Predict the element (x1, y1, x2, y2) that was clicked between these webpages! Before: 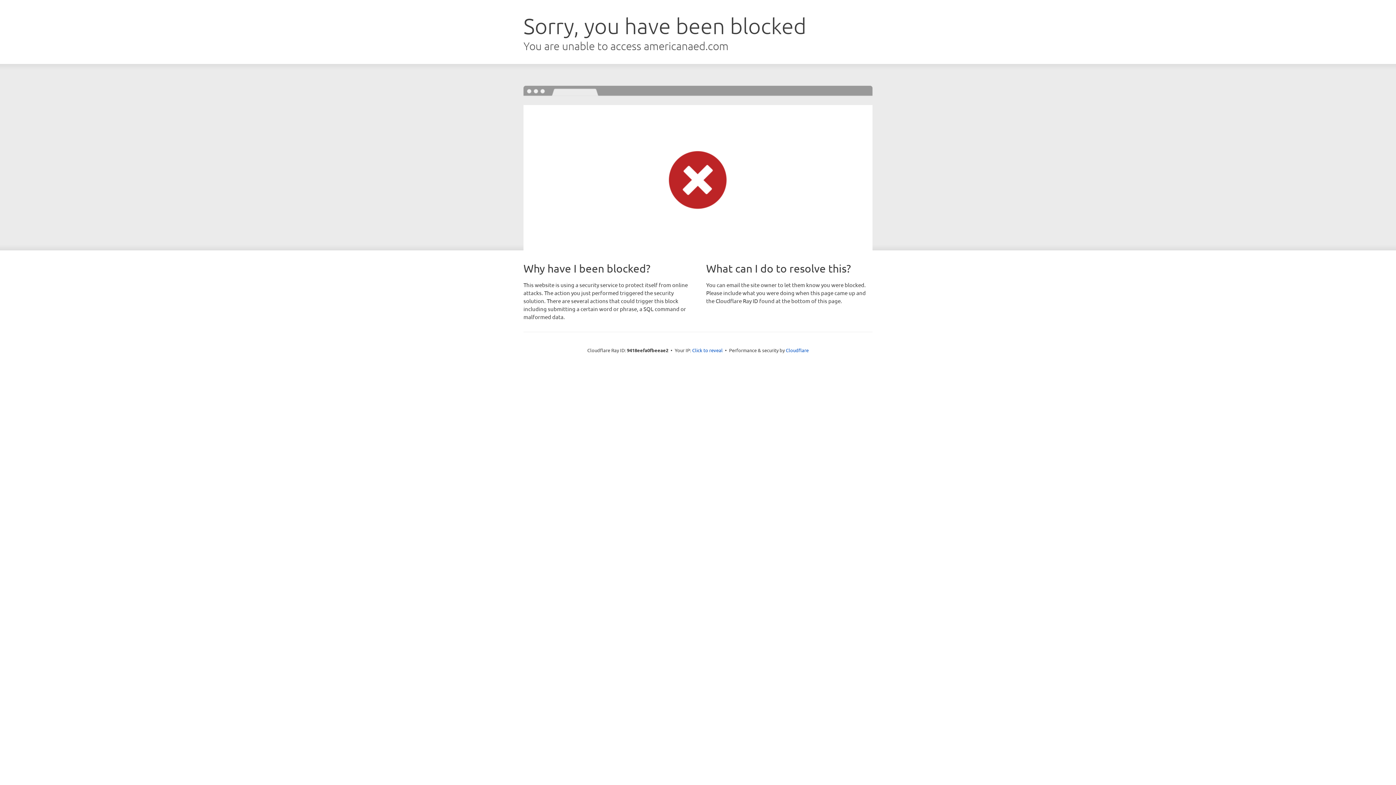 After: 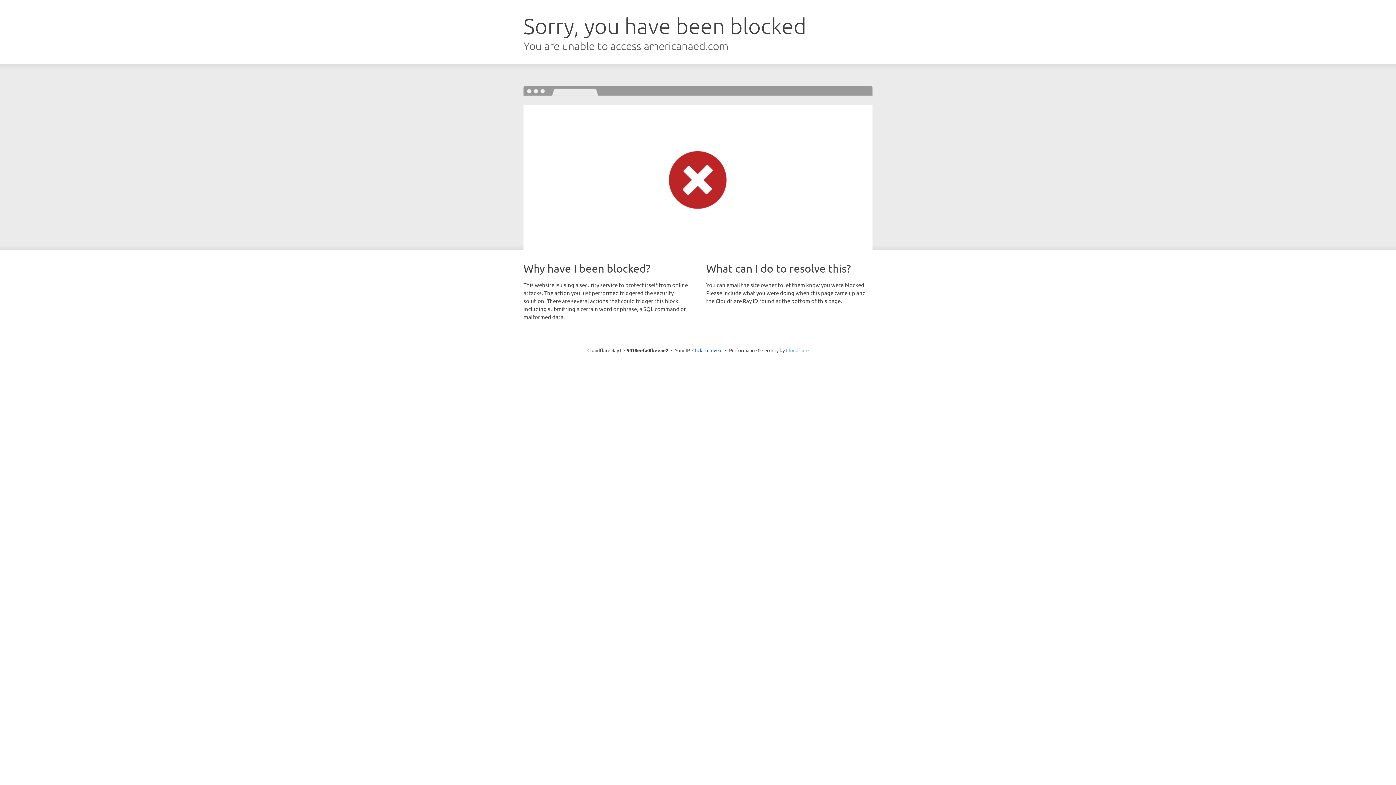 Action: bbox: (786, 347, 808, 353) label: Cloudflare